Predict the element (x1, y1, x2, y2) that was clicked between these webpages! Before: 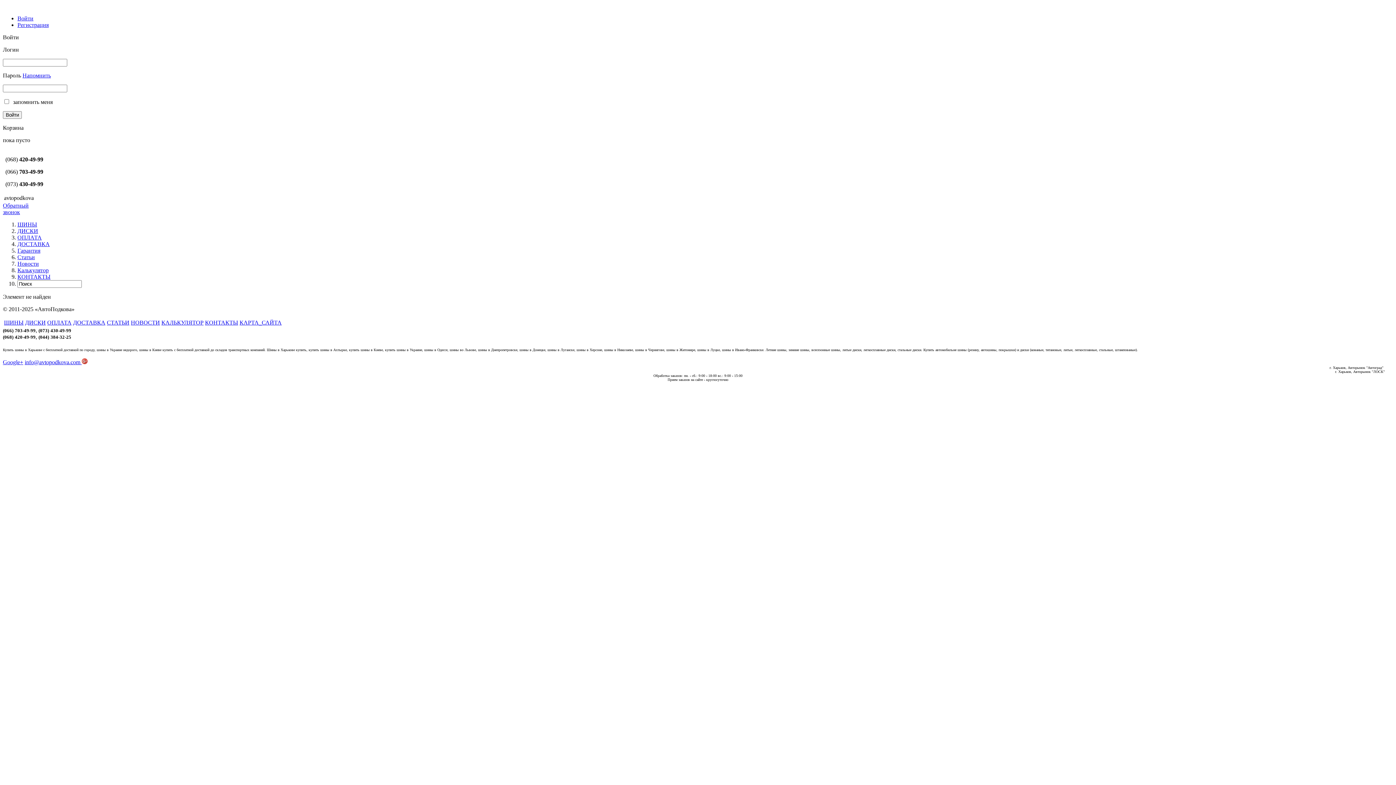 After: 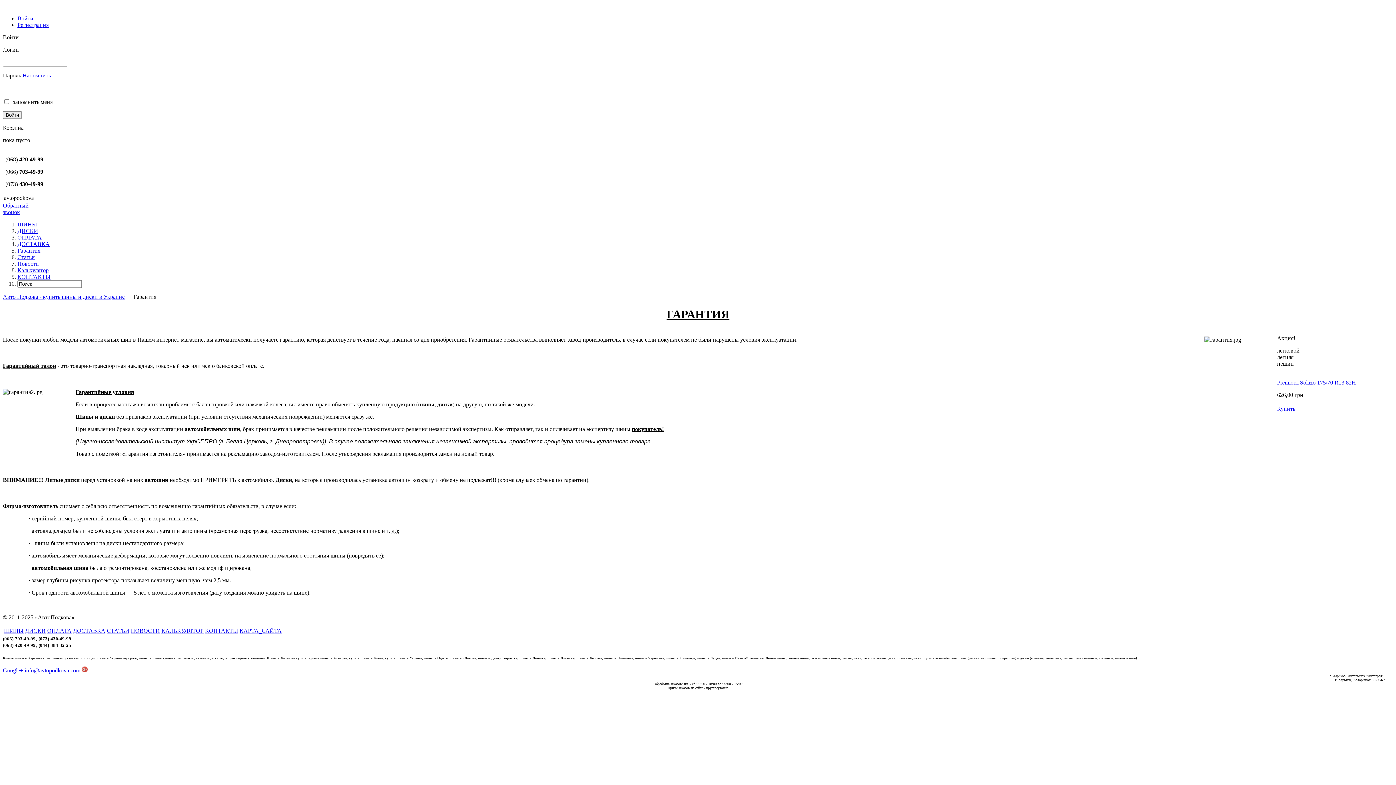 Action: label: Гарантия bbox: (17, 247, 40, 253)